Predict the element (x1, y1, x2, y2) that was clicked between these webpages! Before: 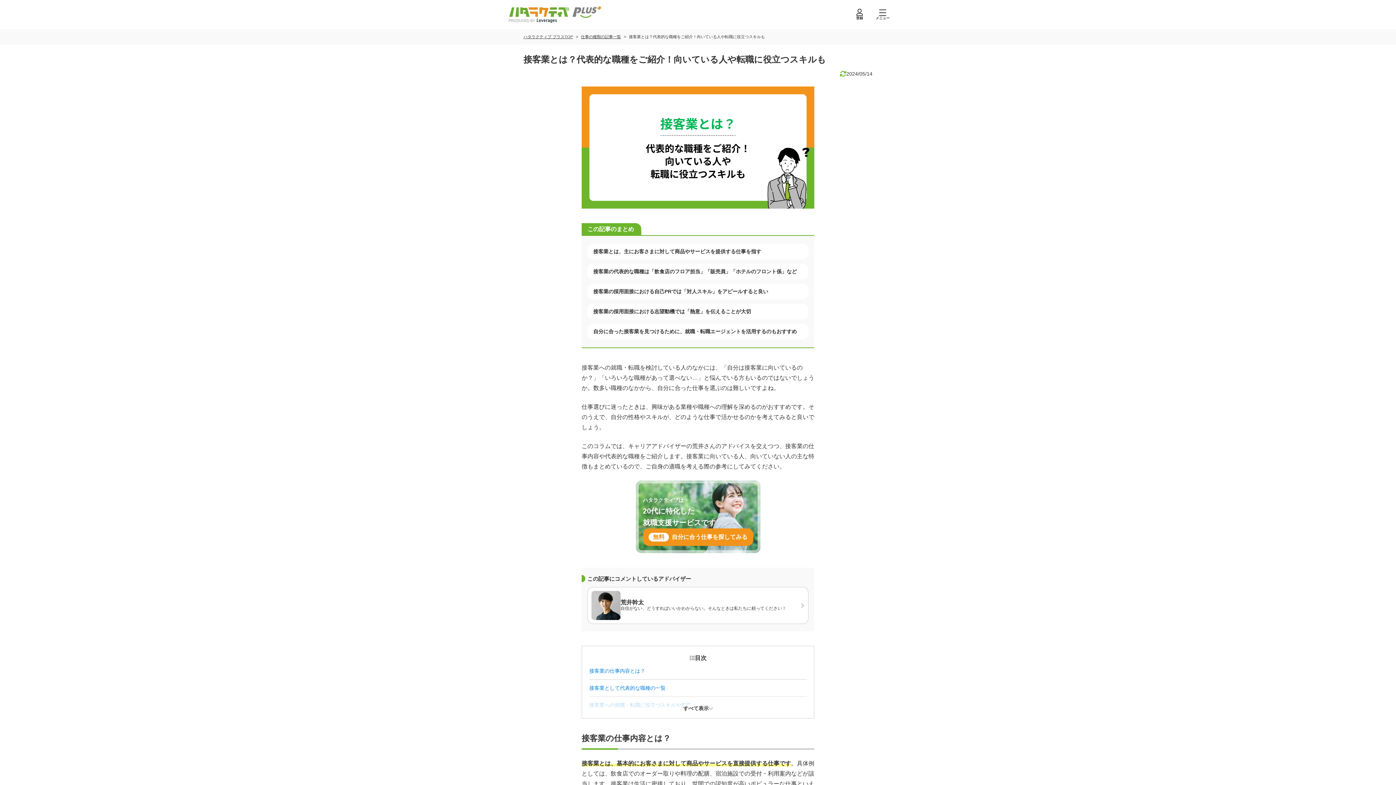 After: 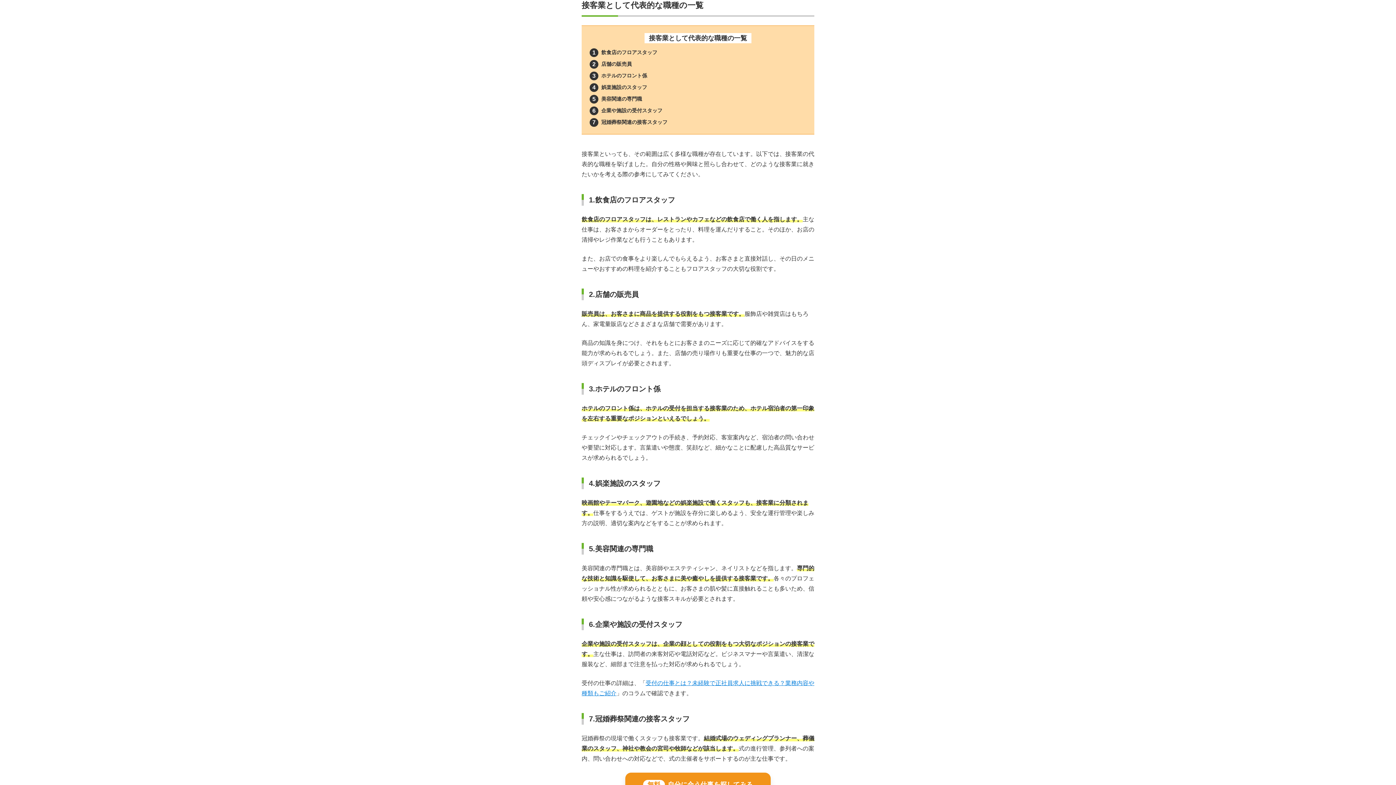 Action: bbox: (589, 685, 665, 691) label: 接客業として代表的な職種の一覧